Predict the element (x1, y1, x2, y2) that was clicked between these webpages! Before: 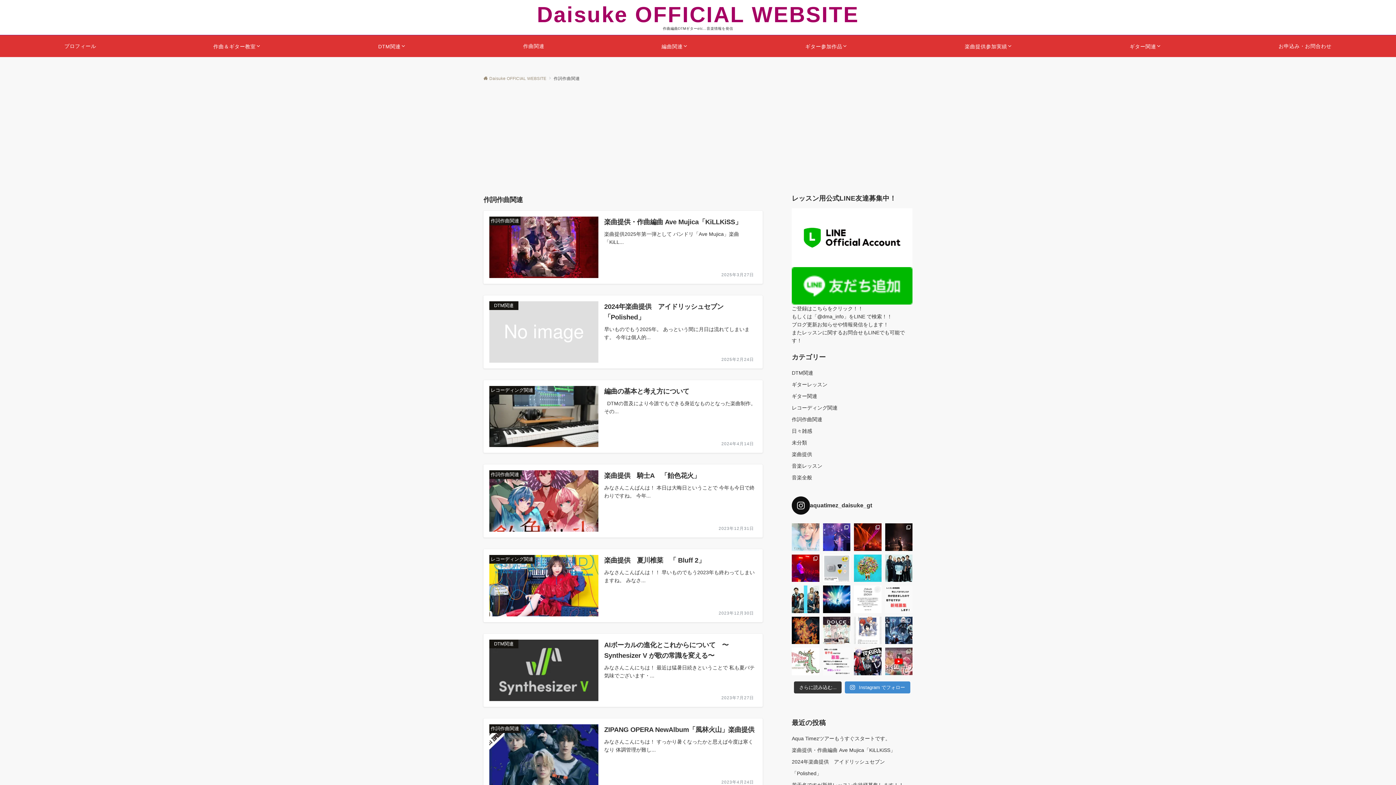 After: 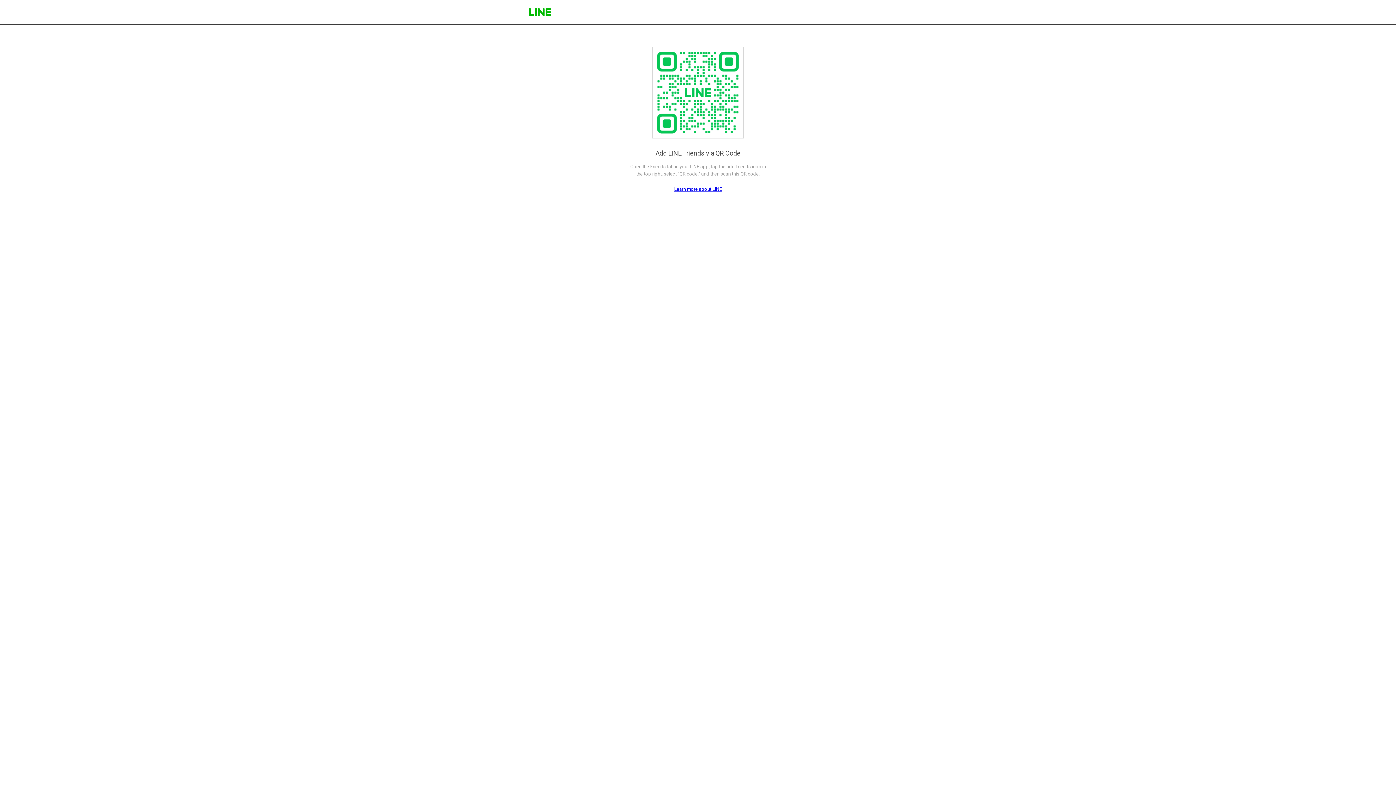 Action: bbox: (792, 234, 912, 240)